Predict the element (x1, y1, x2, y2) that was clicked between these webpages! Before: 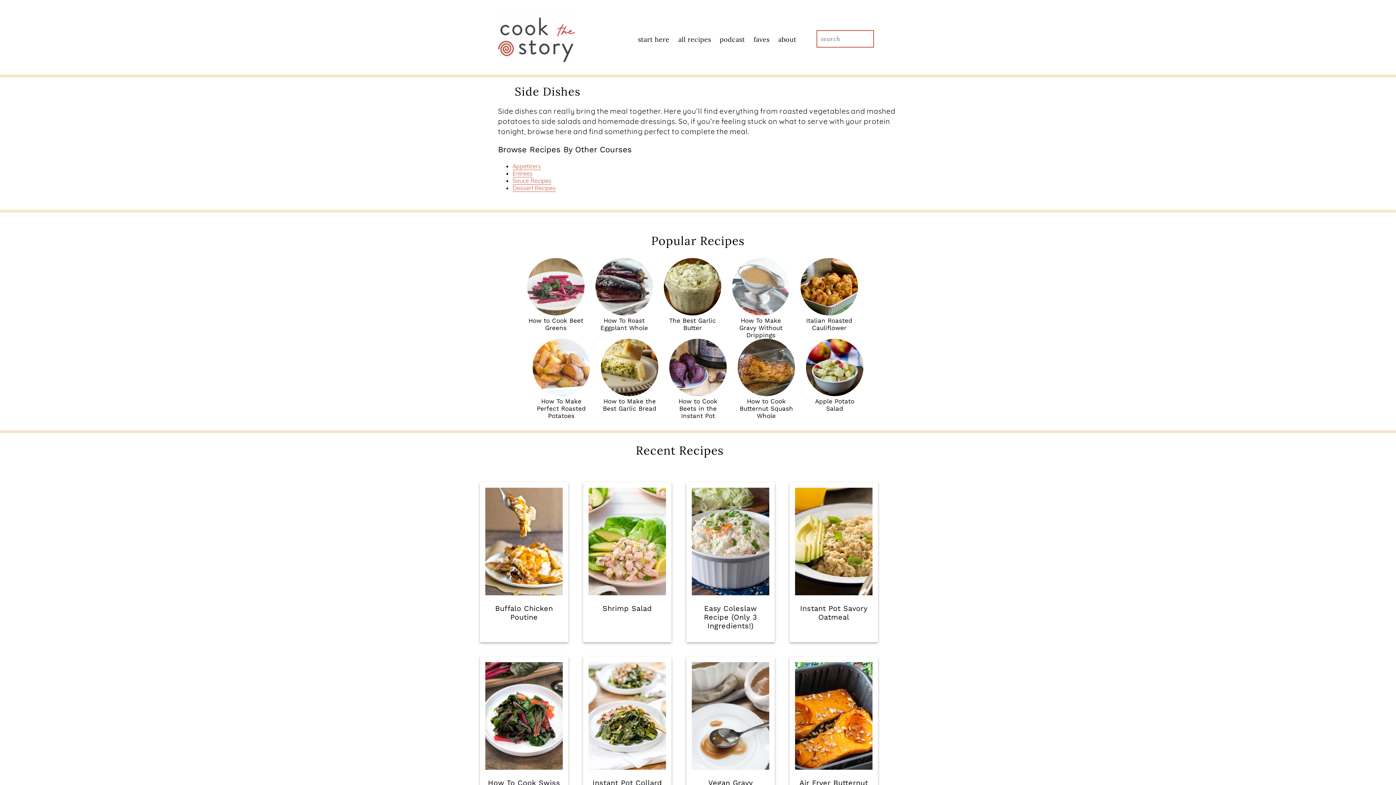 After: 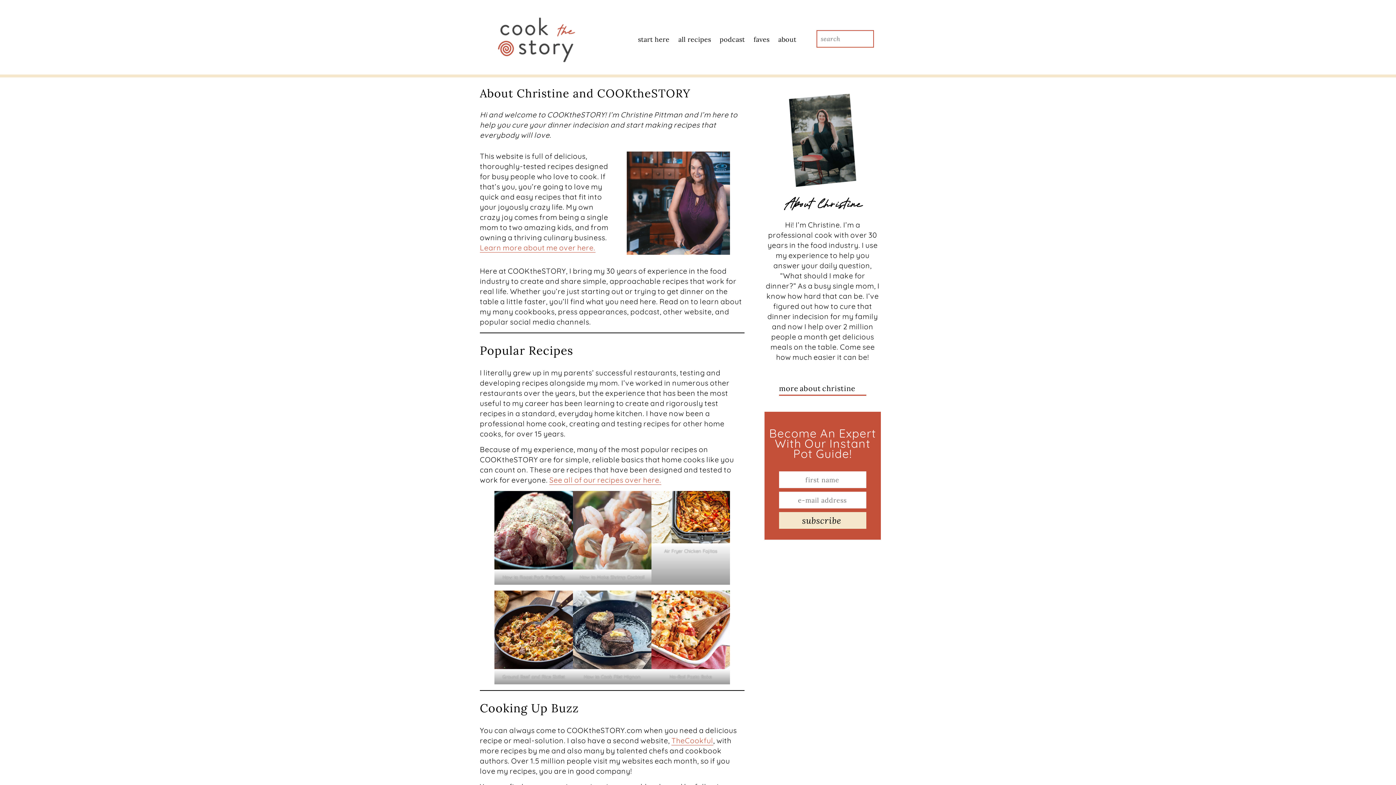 Action: label: about bbox: (778, 35, 796, 43)